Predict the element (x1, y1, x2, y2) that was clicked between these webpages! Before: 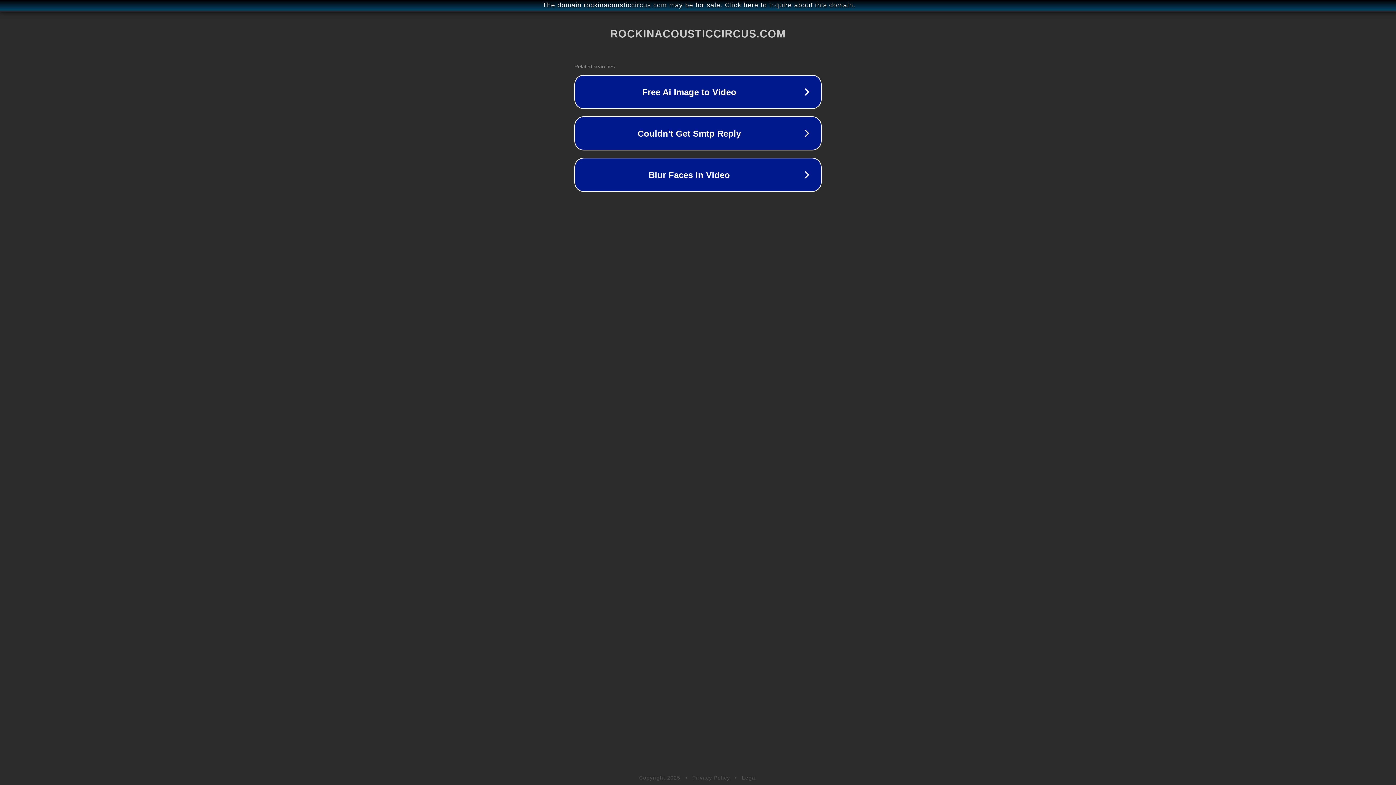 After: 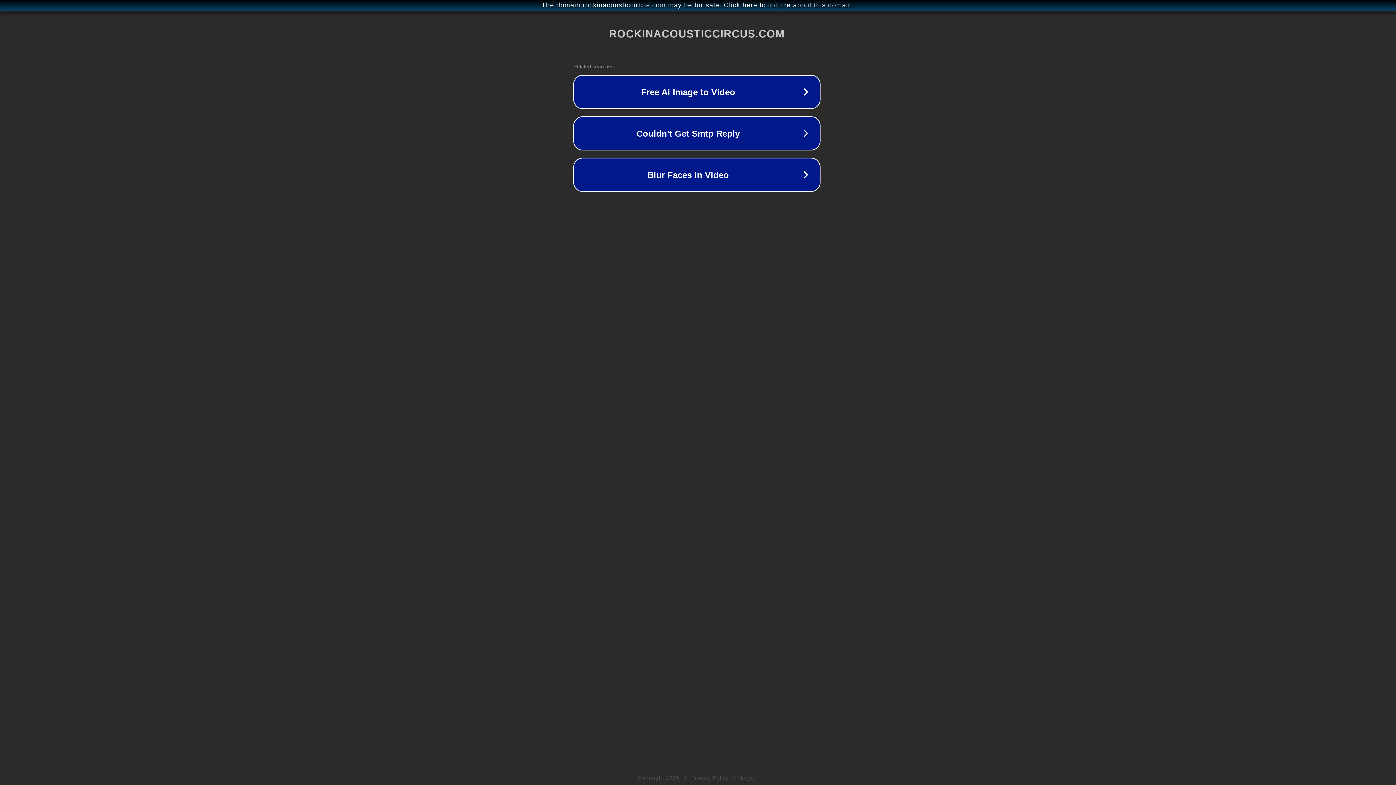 Action: label: The domain rockinacousticcircus.com may be for sale. Click here to inquire about this domain. bbox: (1, 1, 1397, 9)